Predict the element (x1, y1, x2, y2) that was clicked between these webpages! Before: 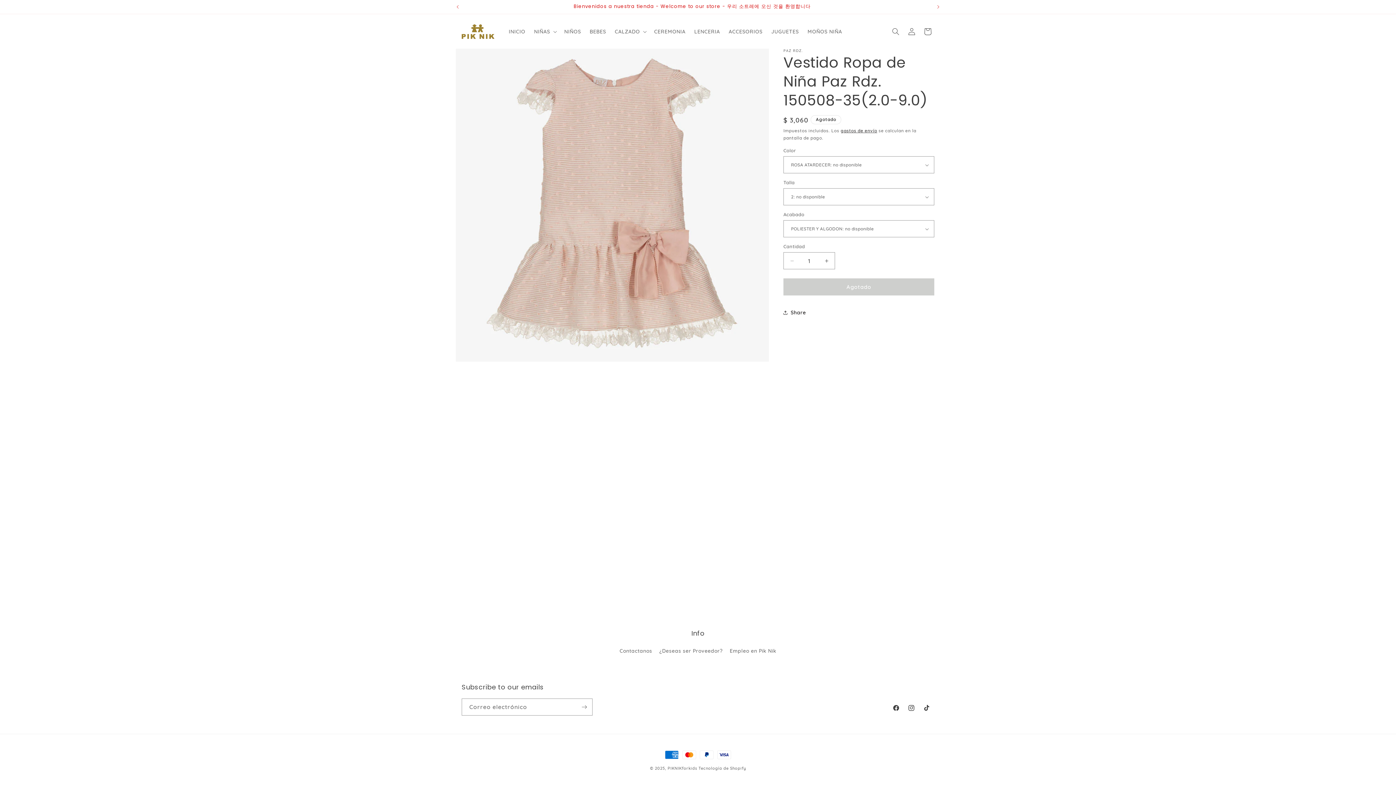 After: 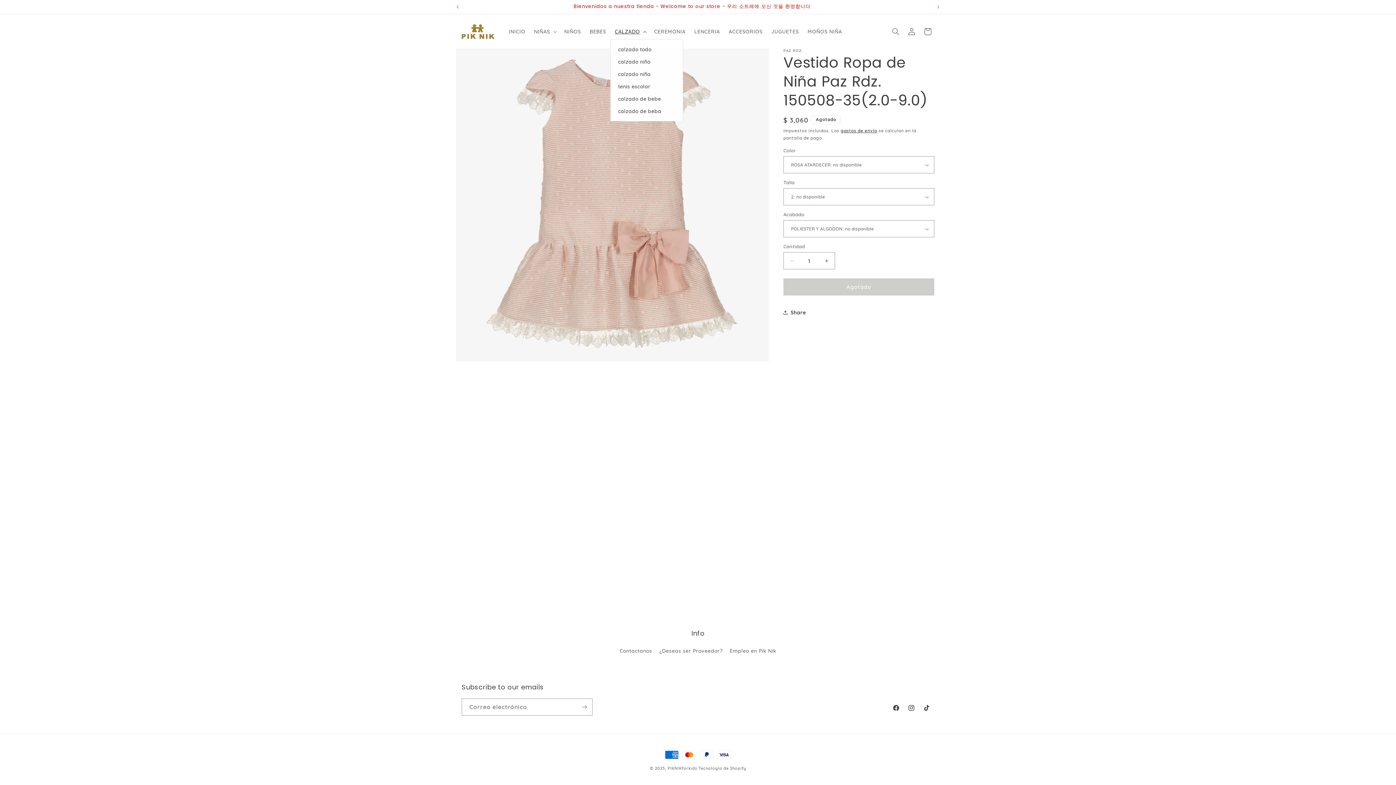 Action: bbox: (610, 23, 649, 39) label: CALZADO